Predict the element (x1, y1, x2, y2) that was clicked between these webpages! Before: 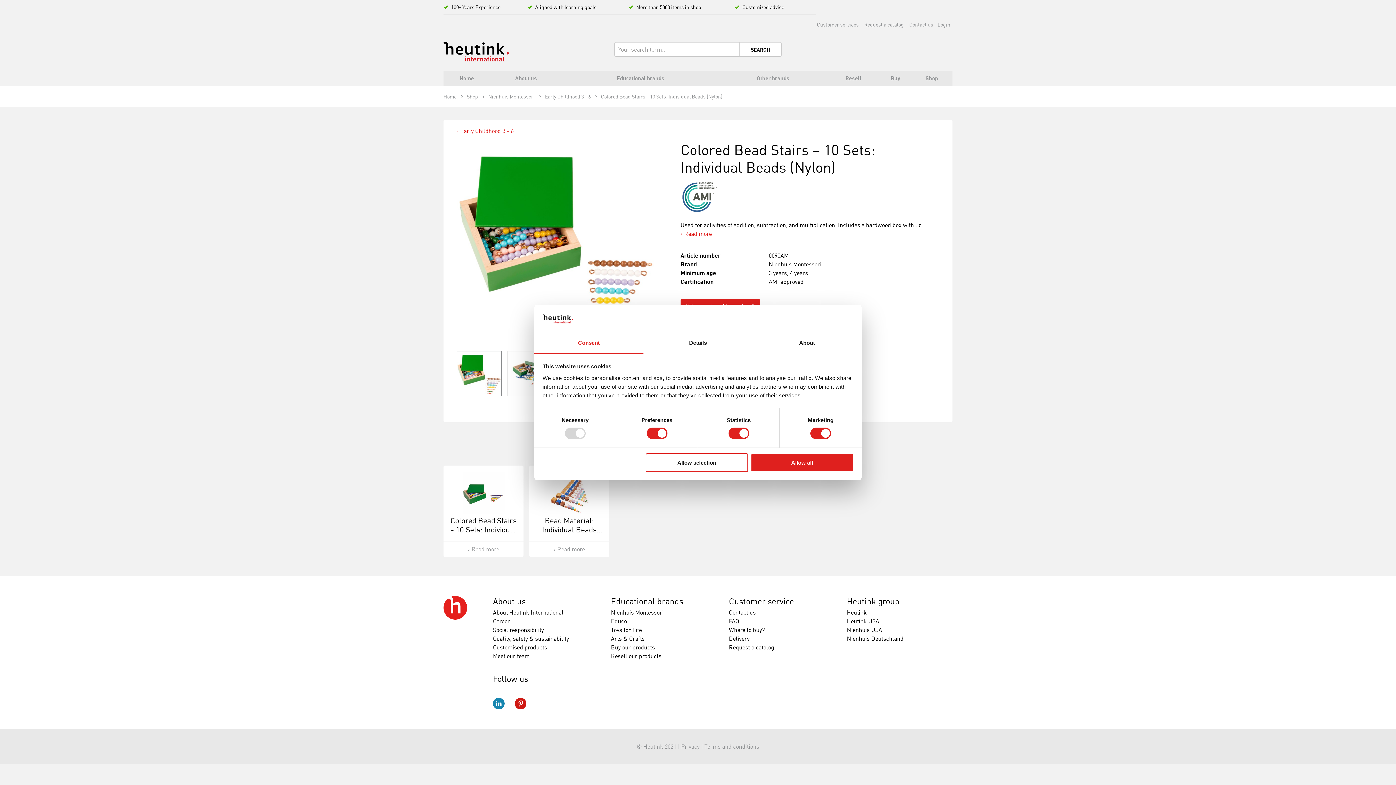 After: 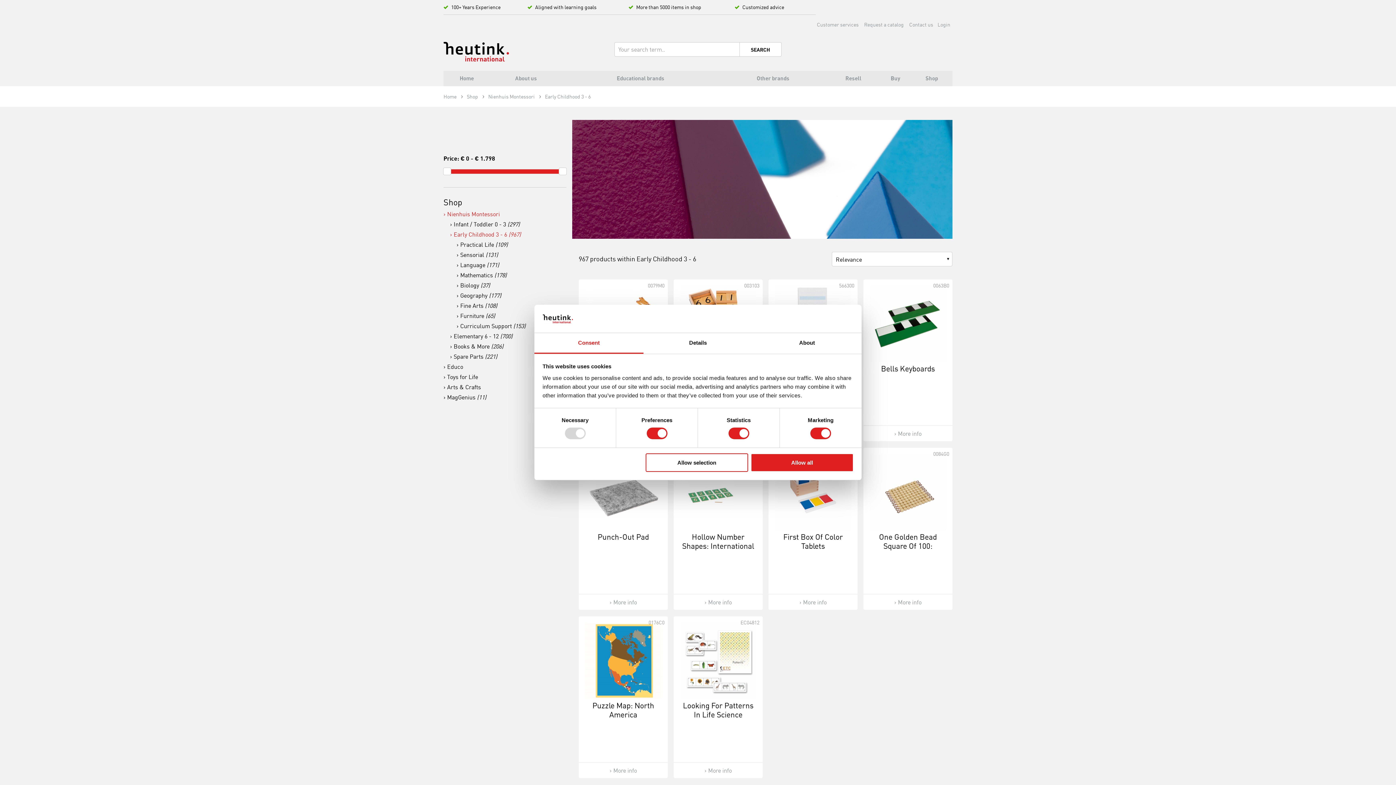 Action: label: Early Childhood 3 - 6 bbox: (545, 93, 590, 99)